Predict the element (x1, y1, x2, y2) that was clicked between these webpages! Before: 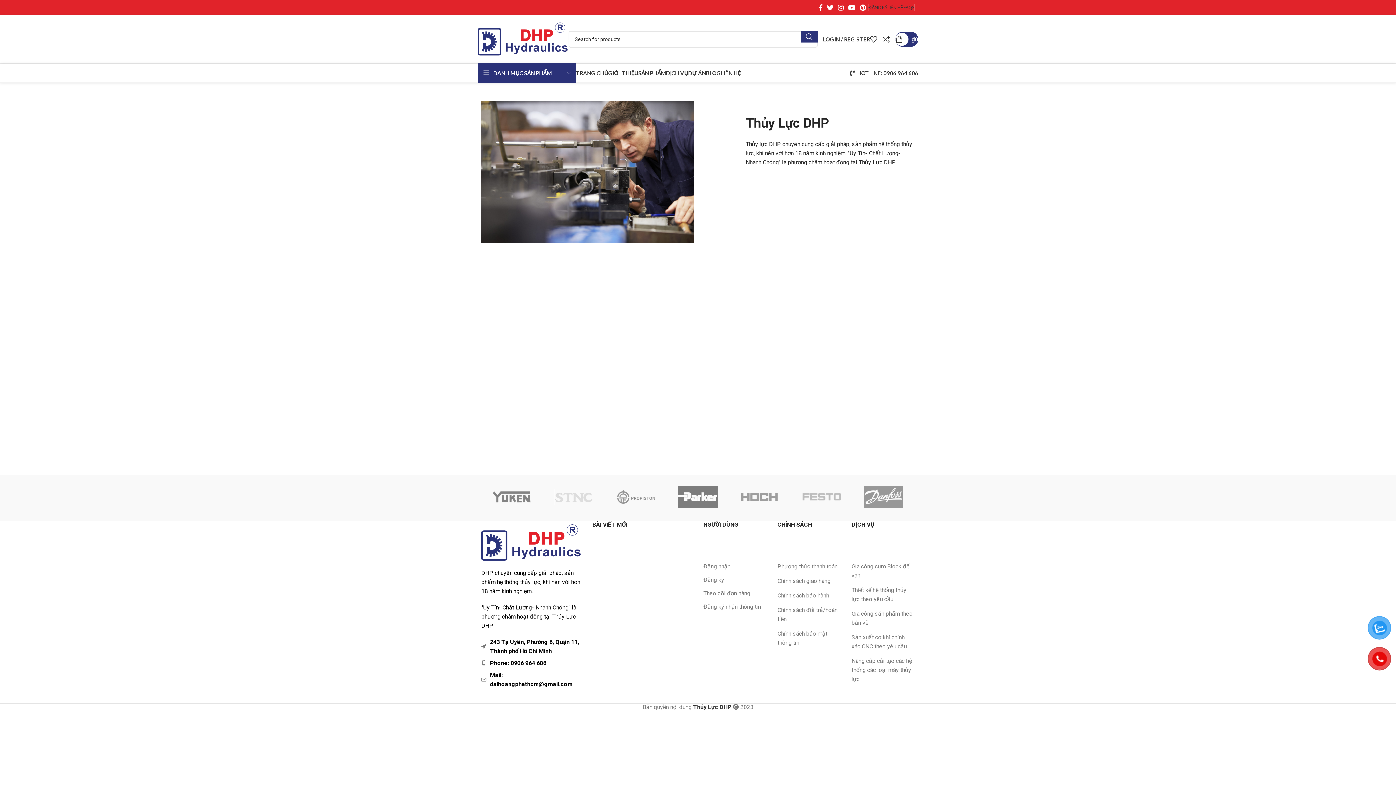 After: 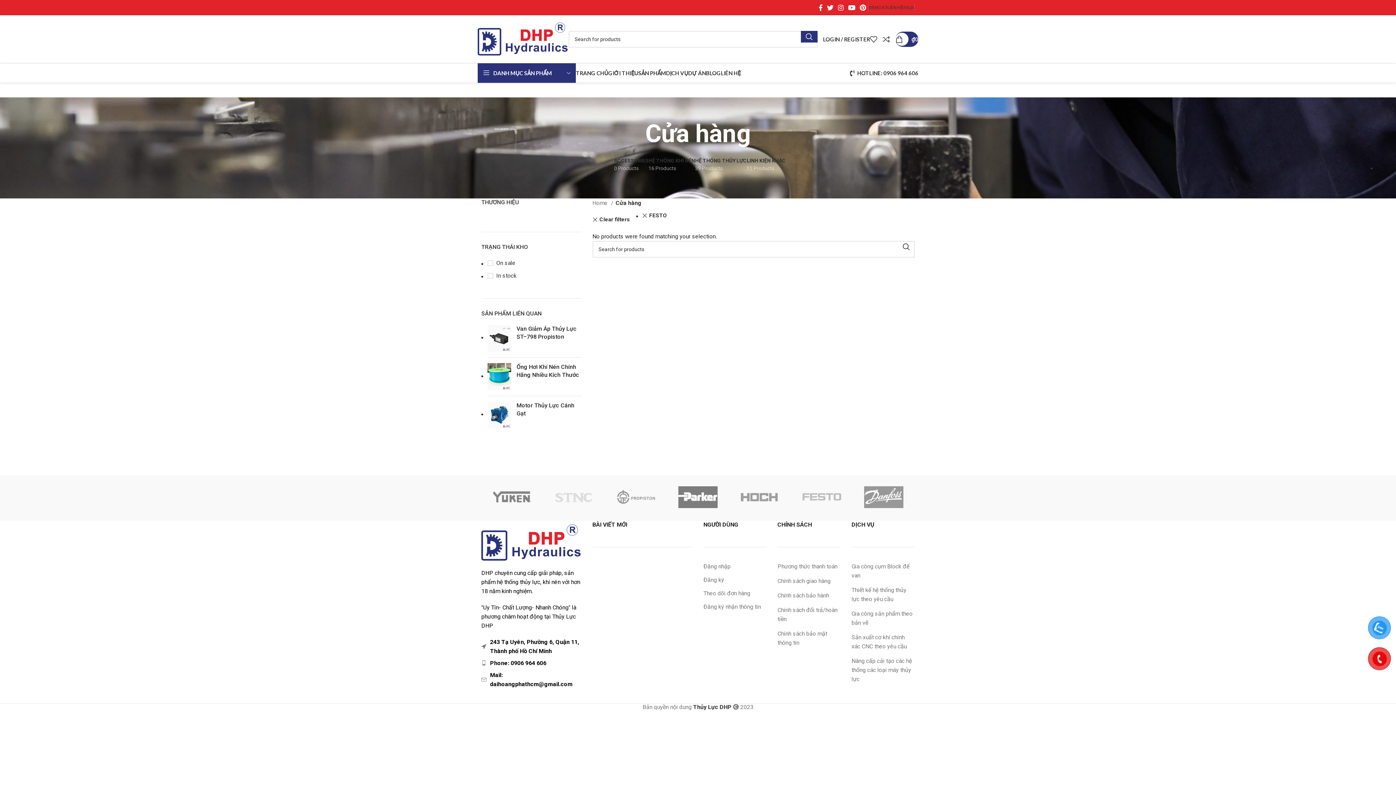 Action: bbox: (791, 479, 852, 515)